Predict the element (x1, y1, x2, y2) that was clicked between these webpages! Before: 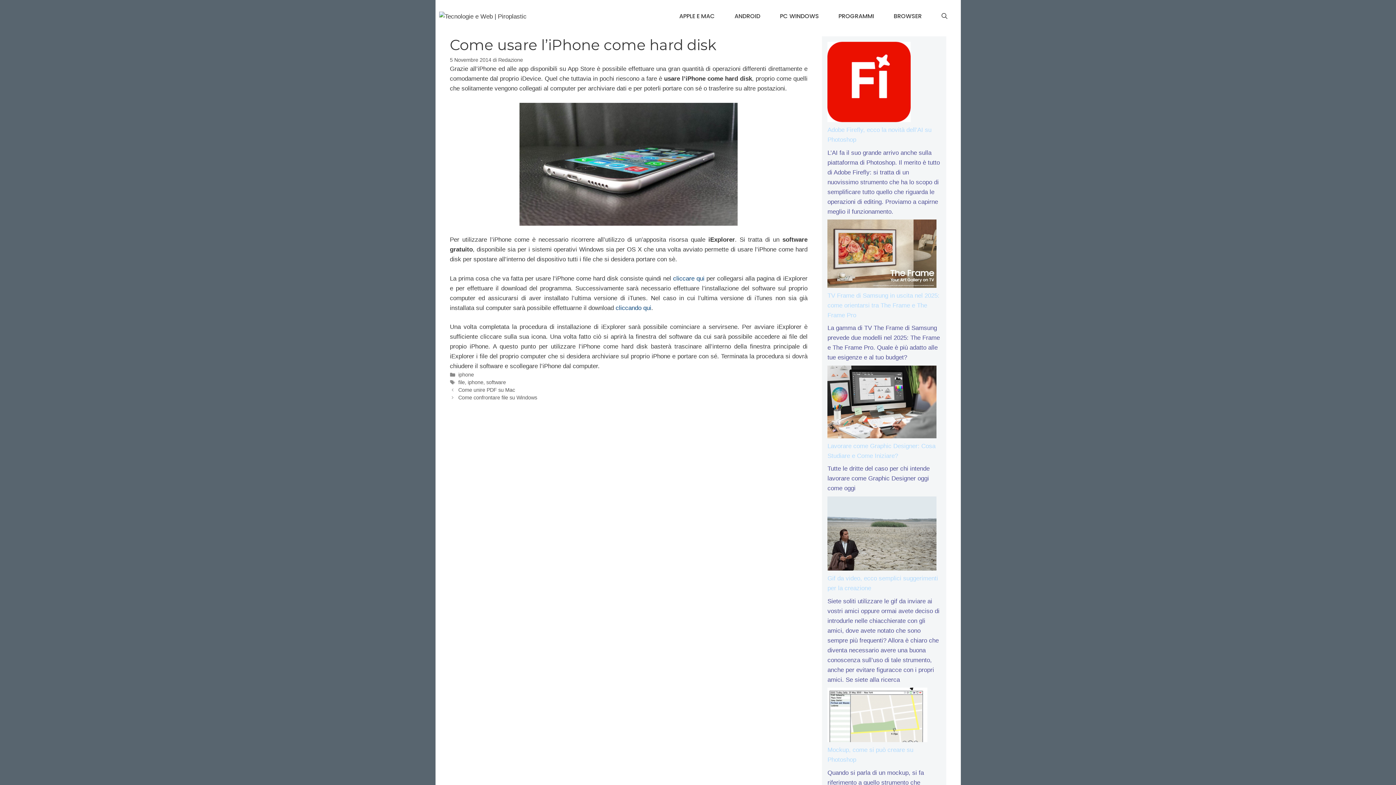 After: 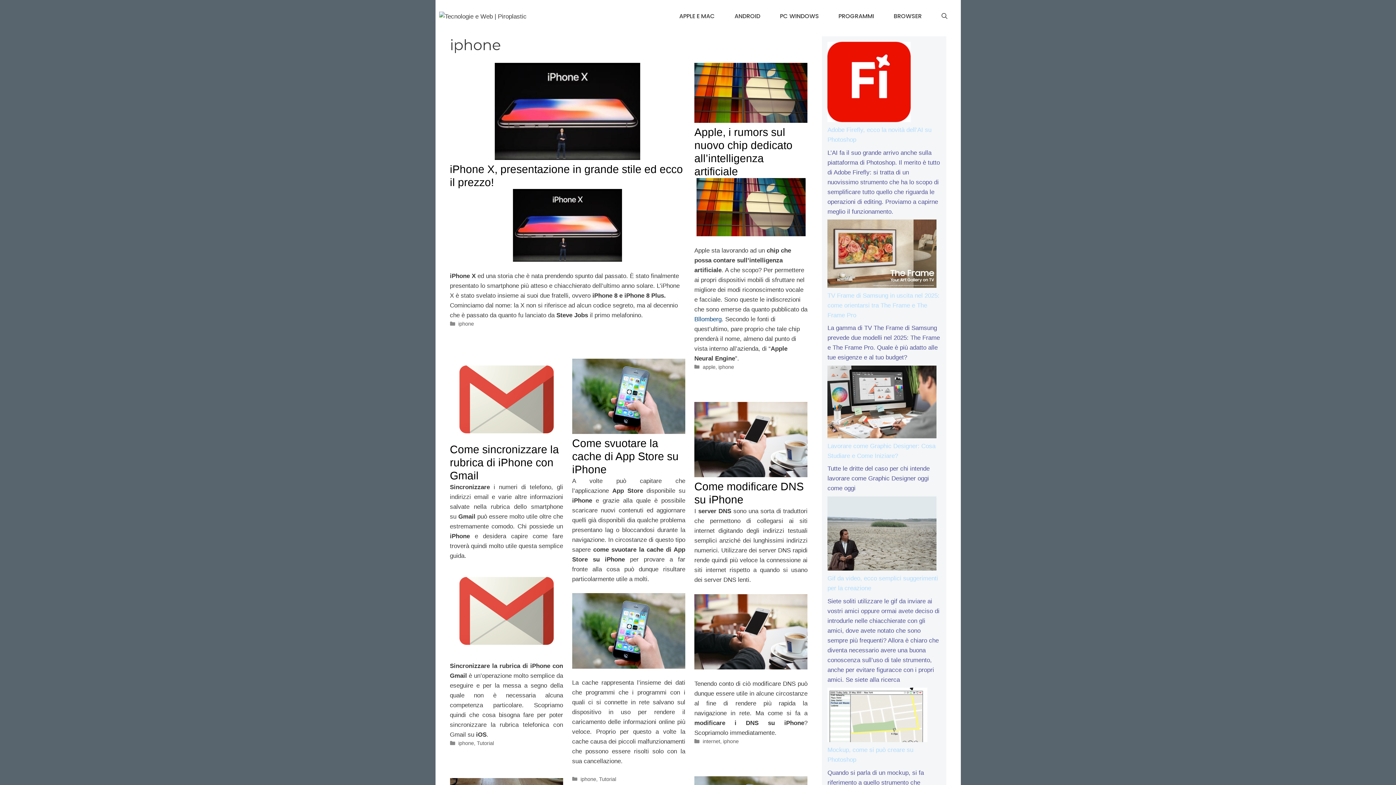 Action: label: iphone bbox: (458, 372, 474, 377)